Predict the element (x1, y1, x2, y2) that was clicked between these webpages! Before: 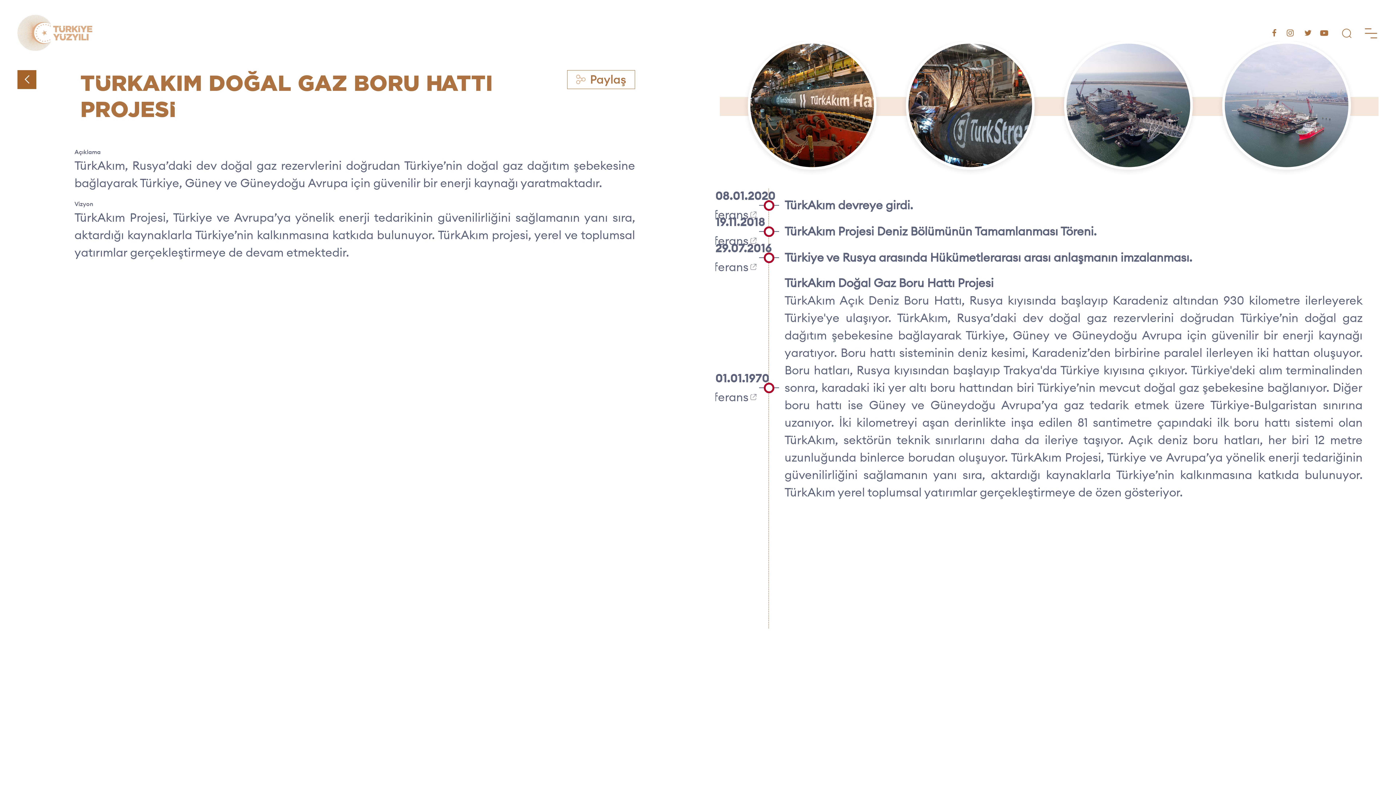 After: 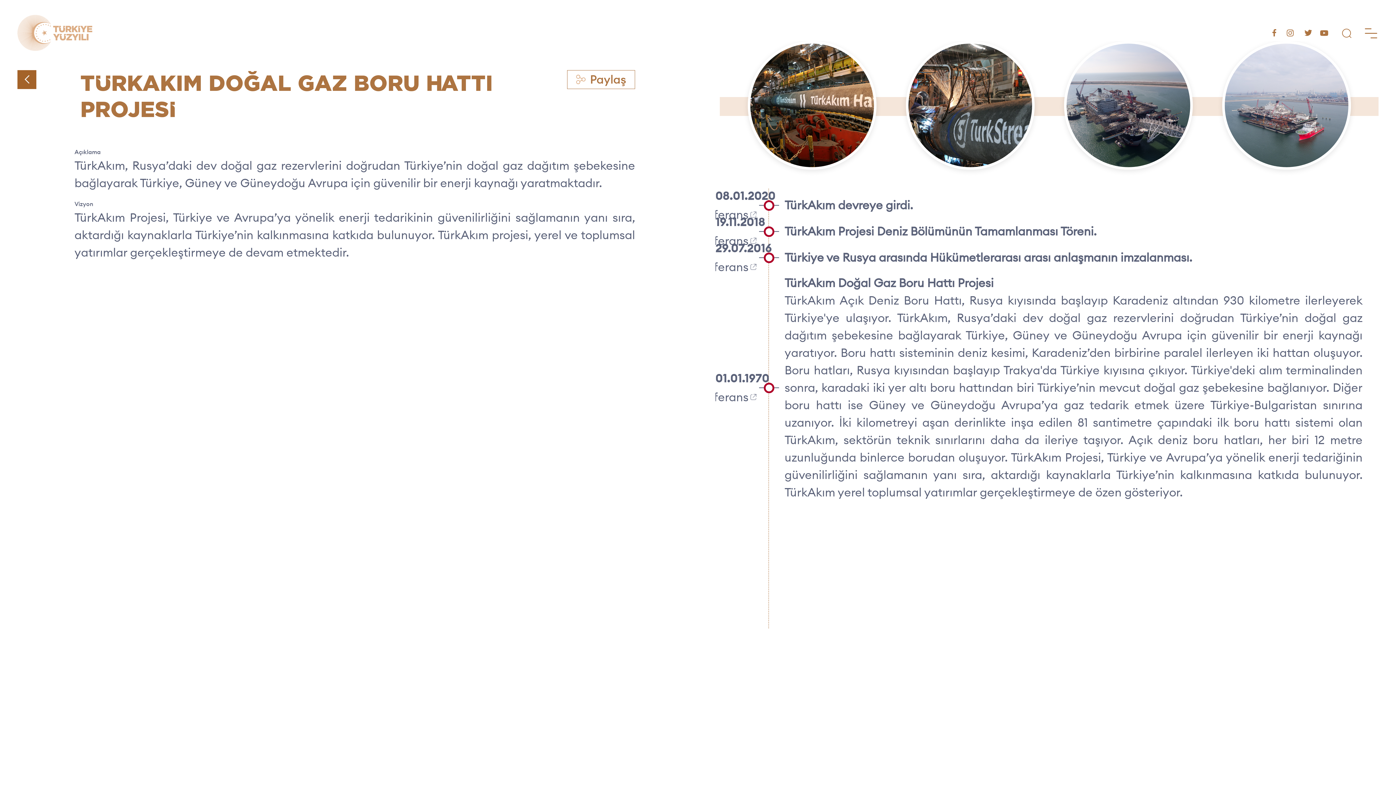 Action: bbox: (1296, 29, 1311, 38)